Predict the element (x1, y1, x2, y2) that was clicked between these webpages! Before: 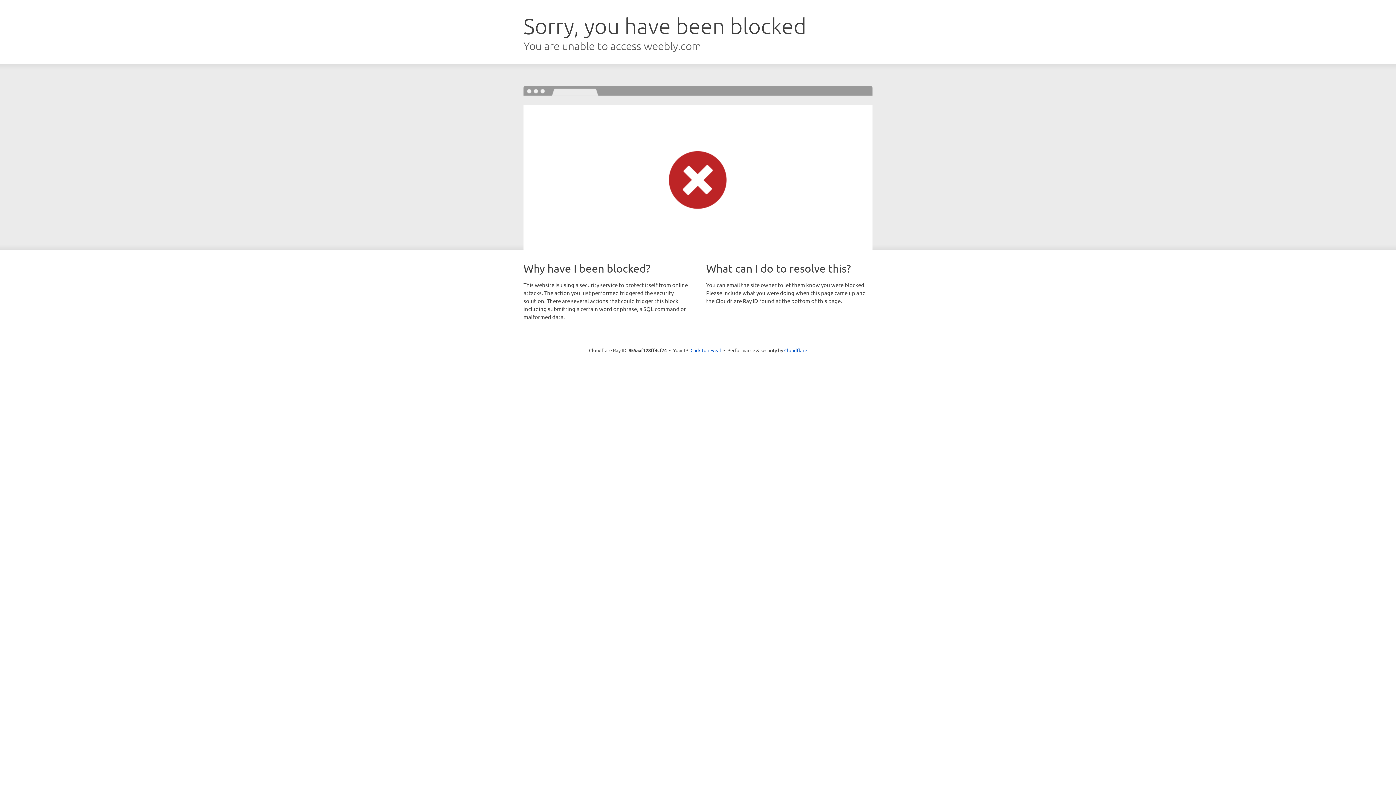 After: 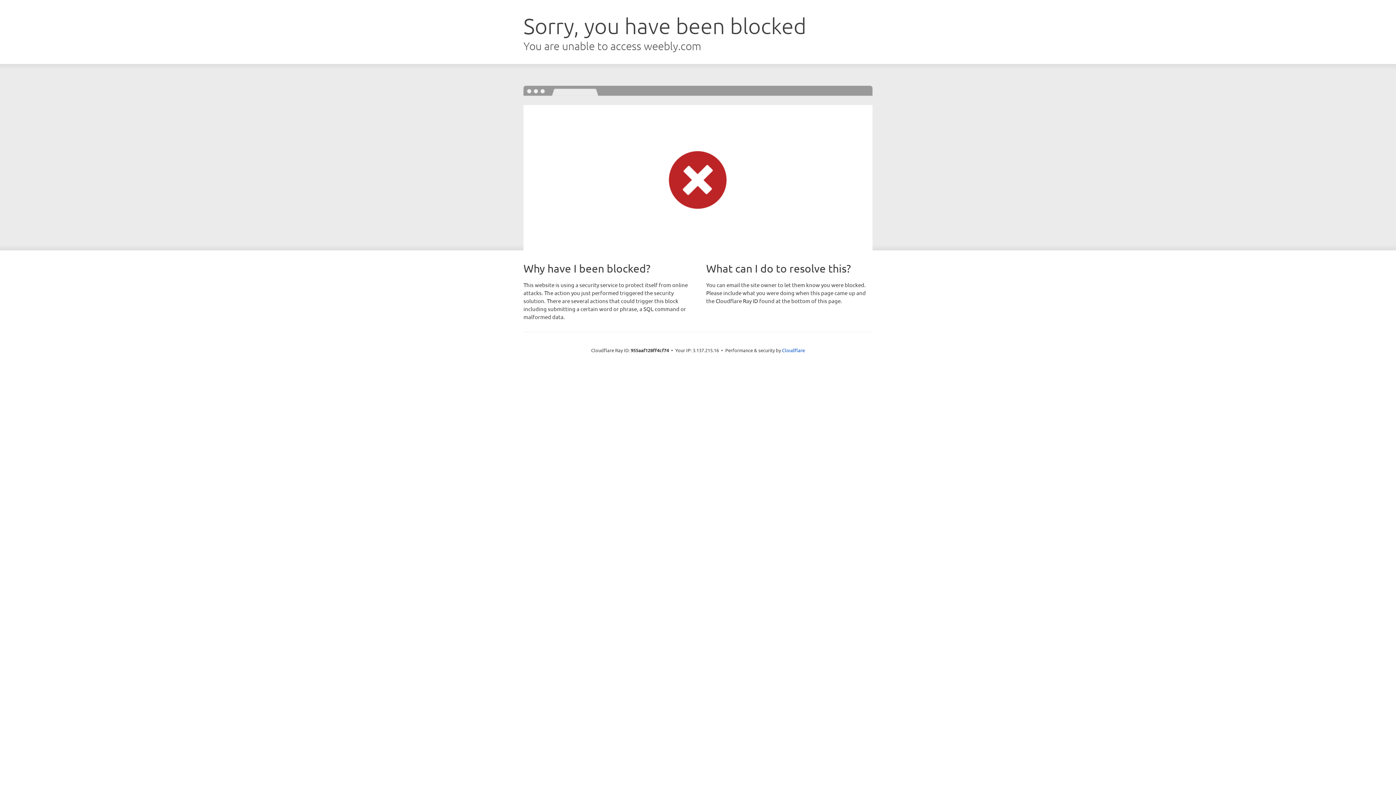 Action: label: Click to reveal bbox: (690, 346, 721, 353)